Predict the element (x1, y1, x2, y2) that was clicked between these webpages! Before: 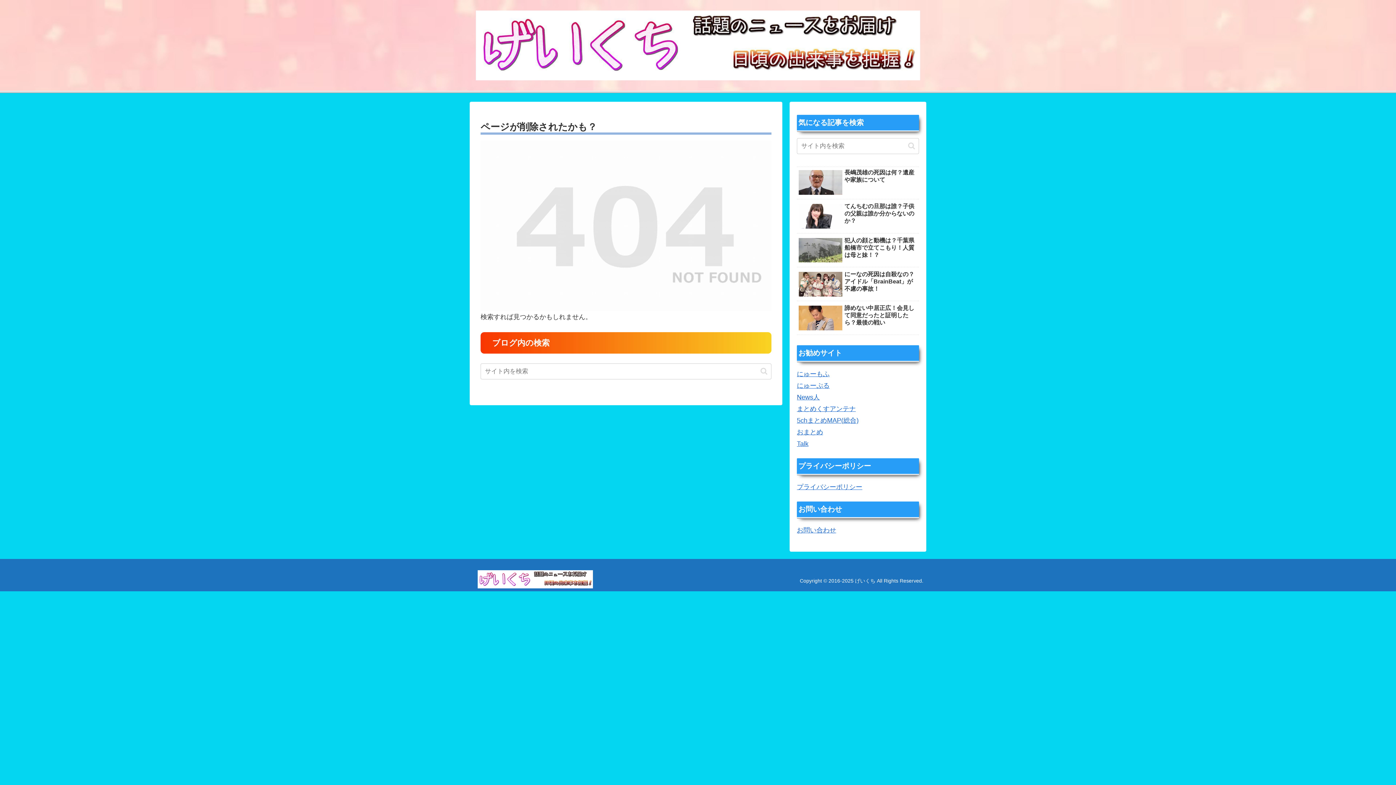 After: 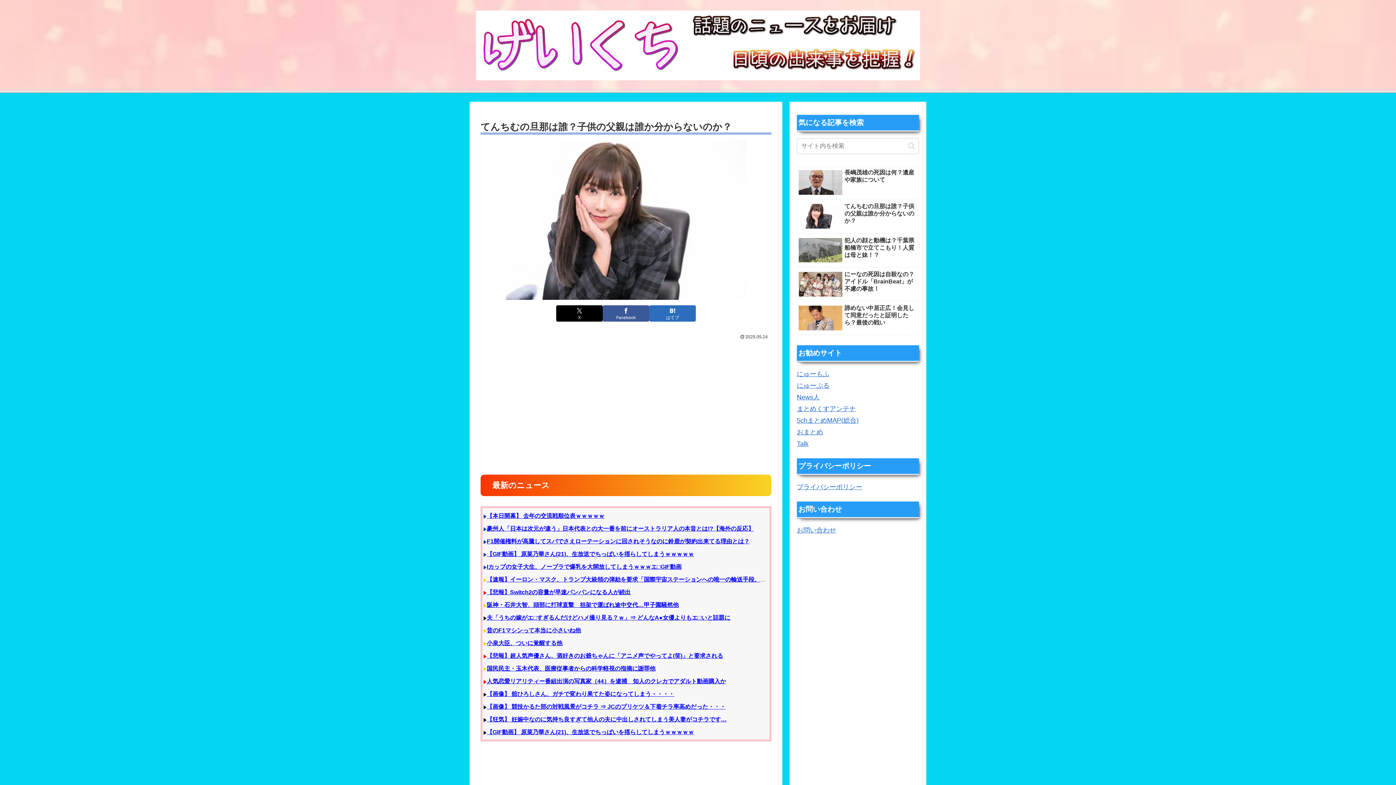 Action: bbox: (797, 201, 919, 233) label: てんちむの旦那は誰？子供の父親は誰か分からないのか？